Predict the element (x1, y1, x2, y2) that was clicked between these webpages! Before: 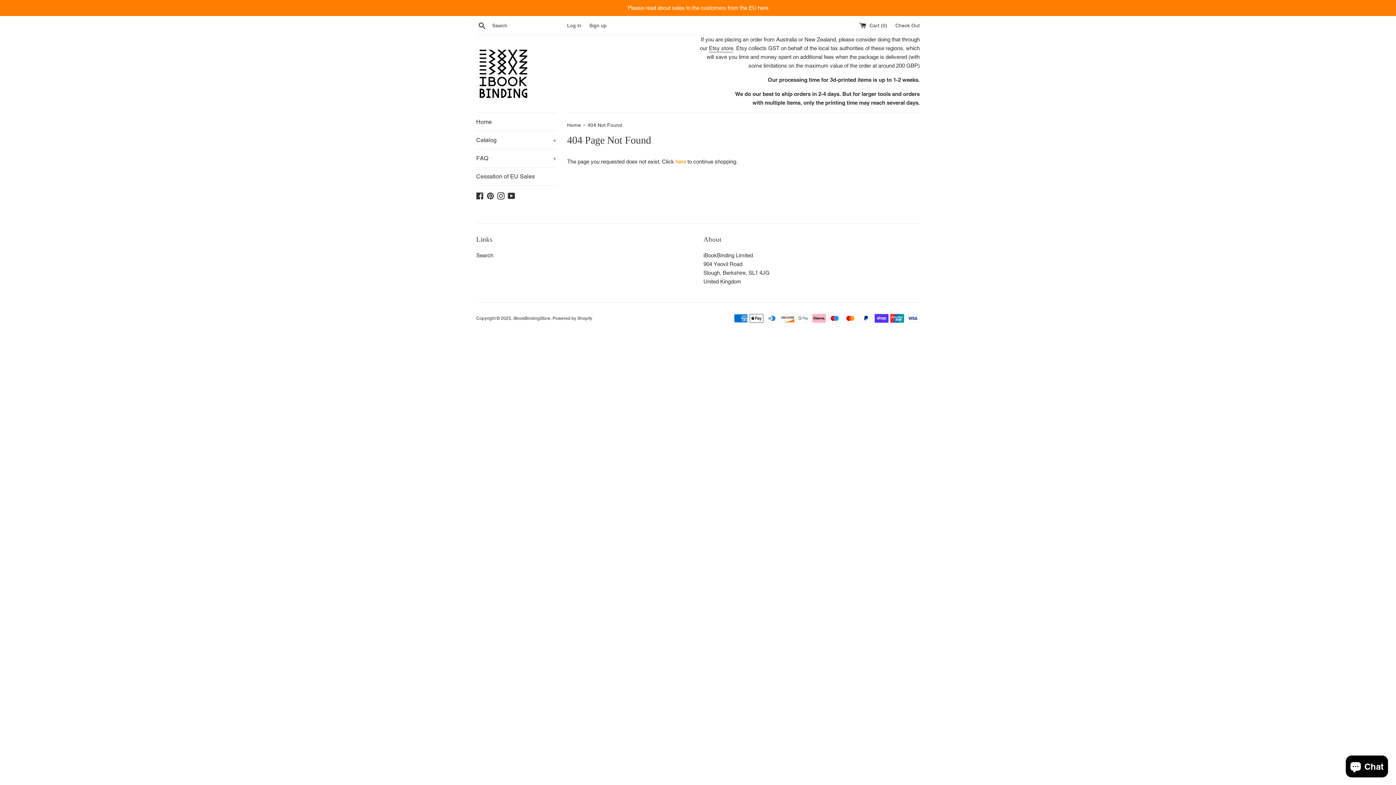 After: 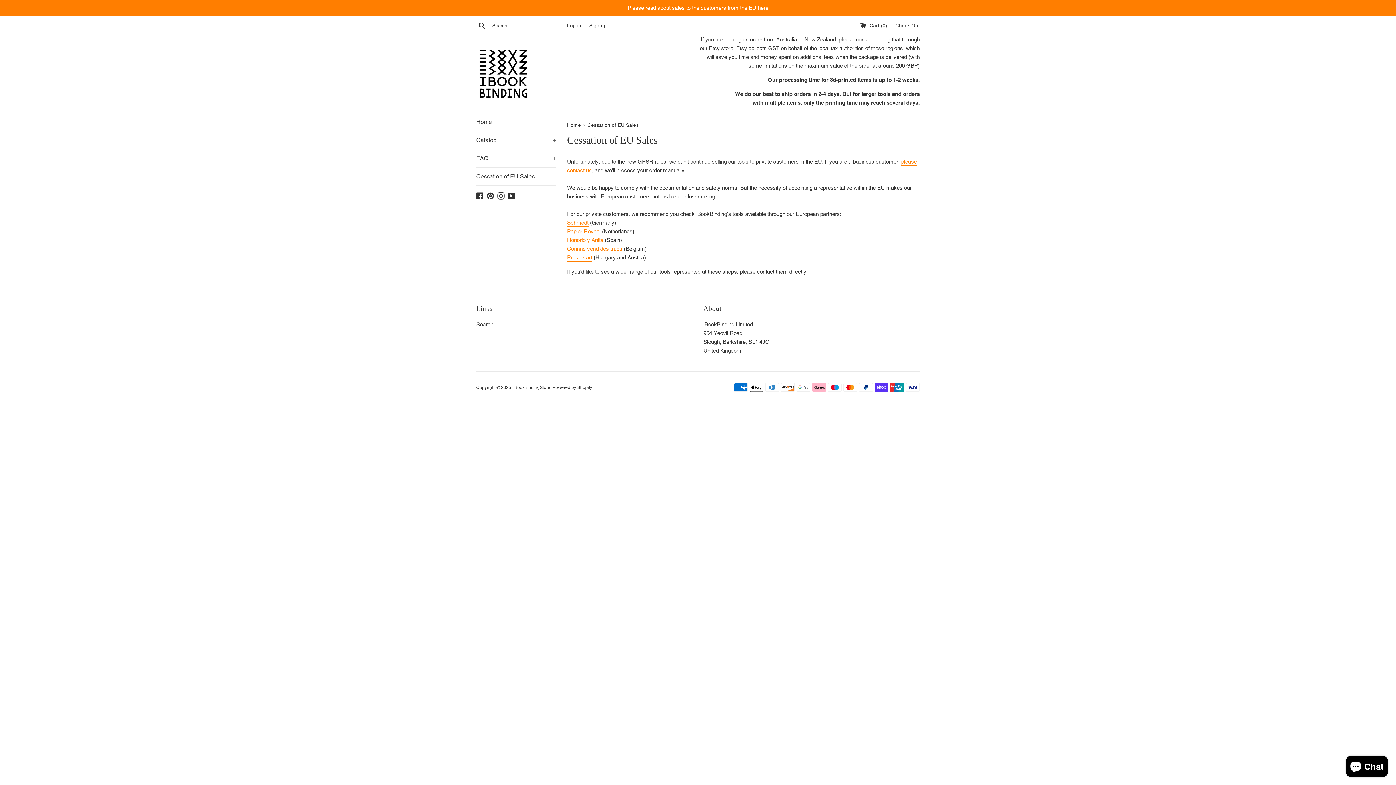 Action: label: Cessation of EU Sales bbox: (476, 167, 556, 185)